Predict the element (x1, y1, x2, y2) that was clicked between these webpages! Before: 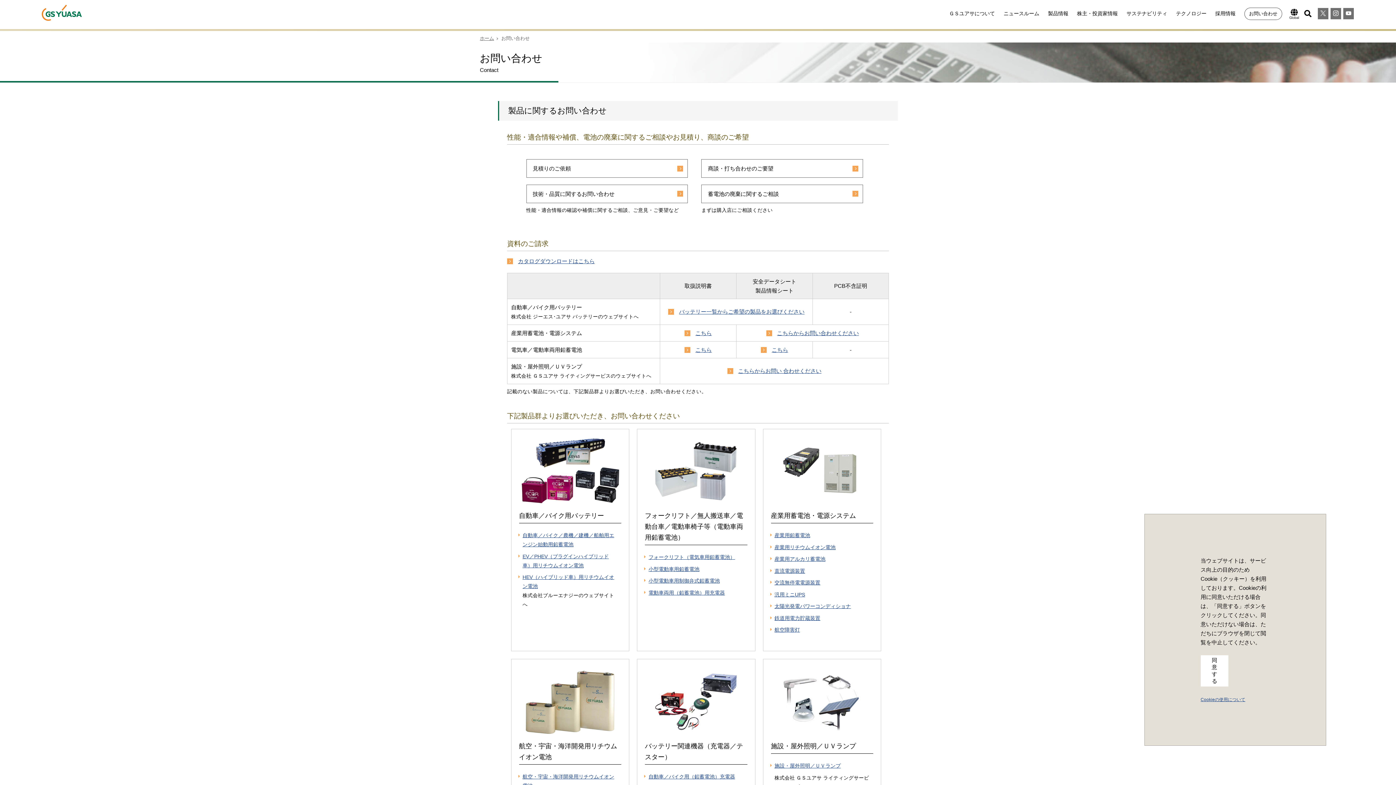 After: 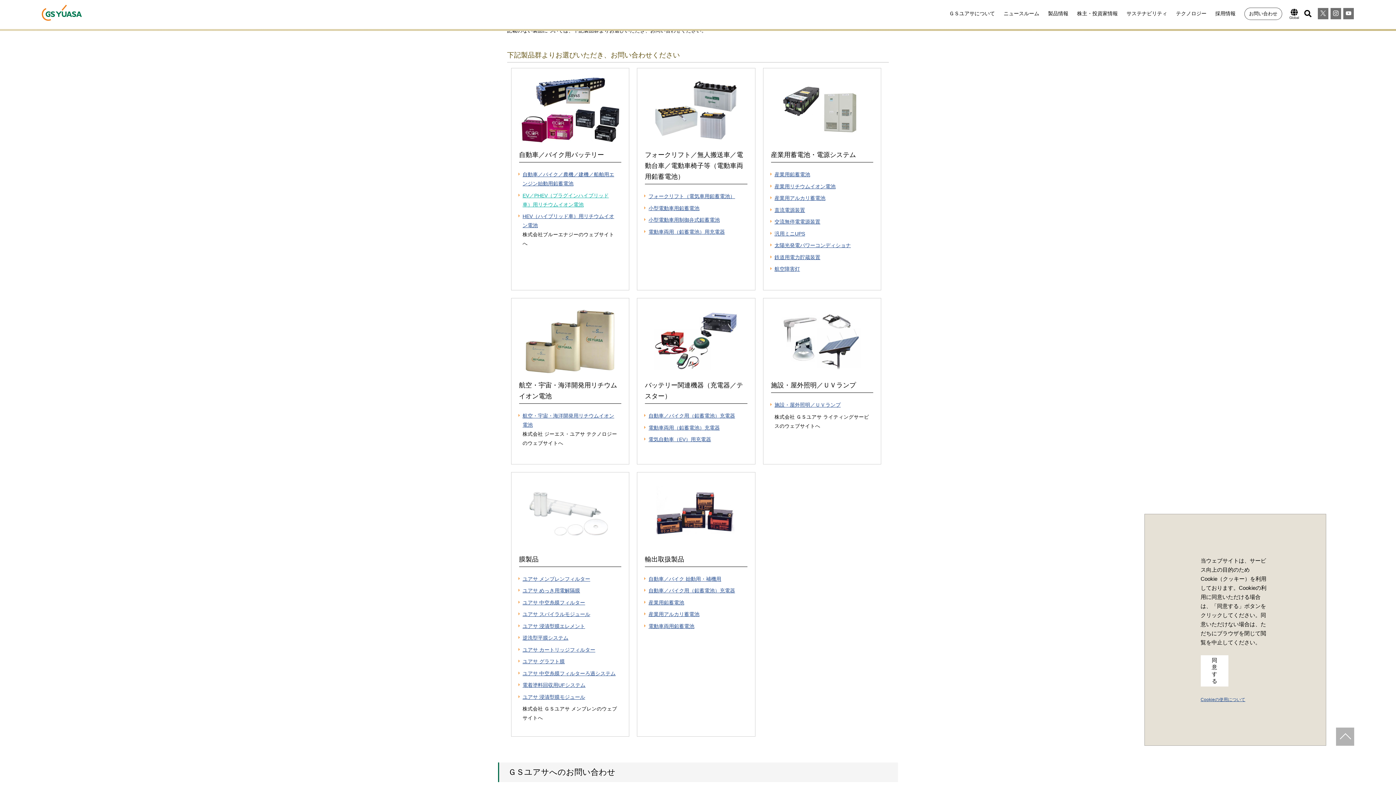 Action: bbox: (526, 184, 687, 203) label: 技術・品質に関するお問い合わせ